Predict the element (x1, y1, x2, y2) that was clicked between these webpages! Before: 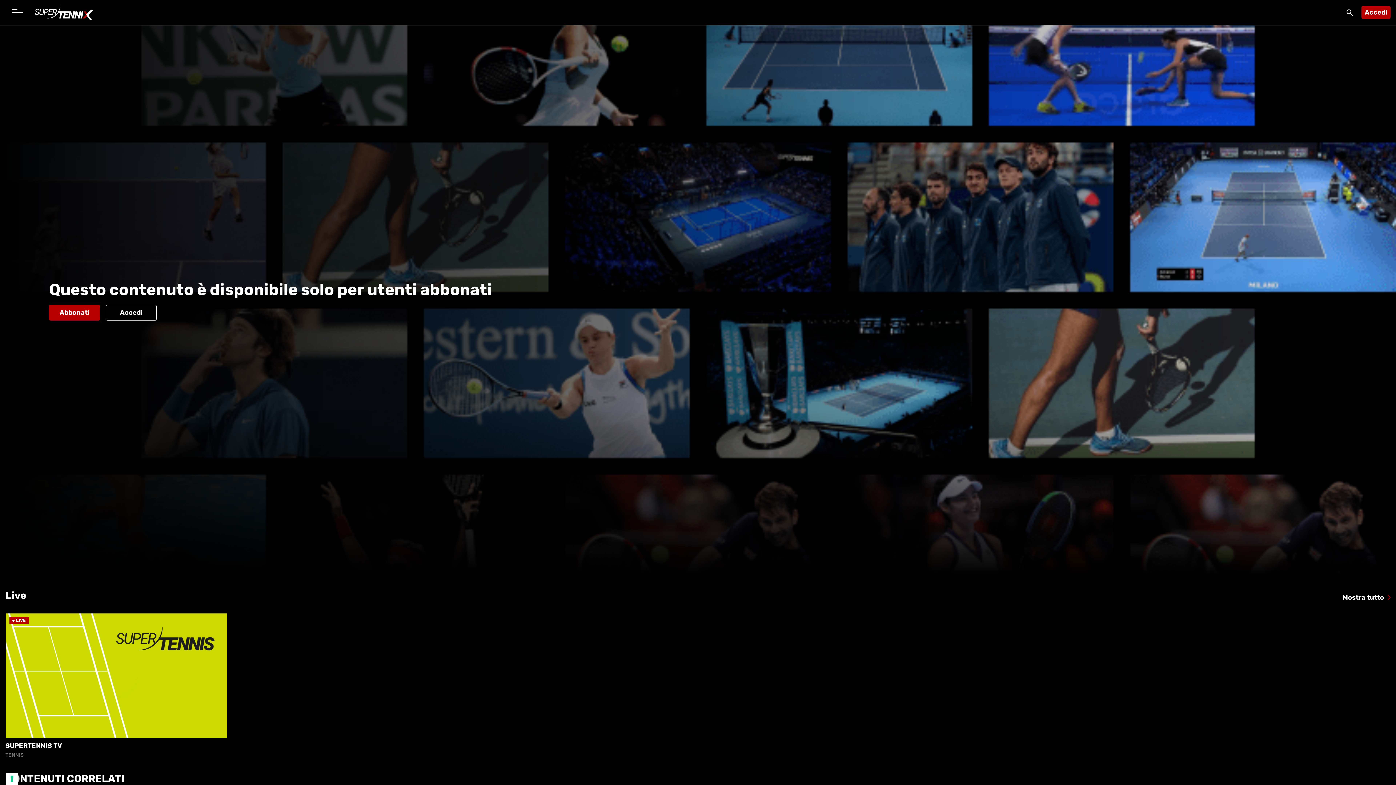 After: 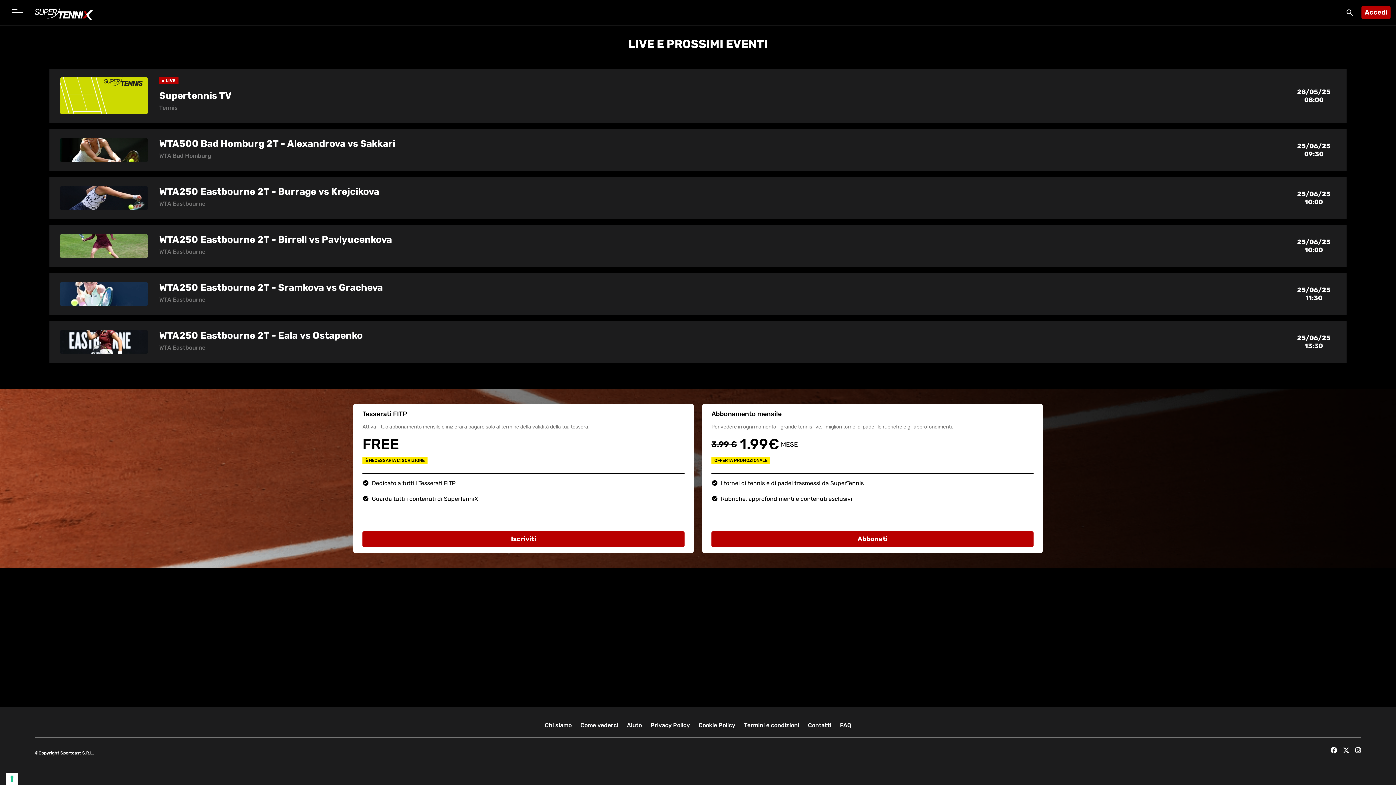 Action: bbox: (1342, 593, 1390, 601) label: Mostra tutto